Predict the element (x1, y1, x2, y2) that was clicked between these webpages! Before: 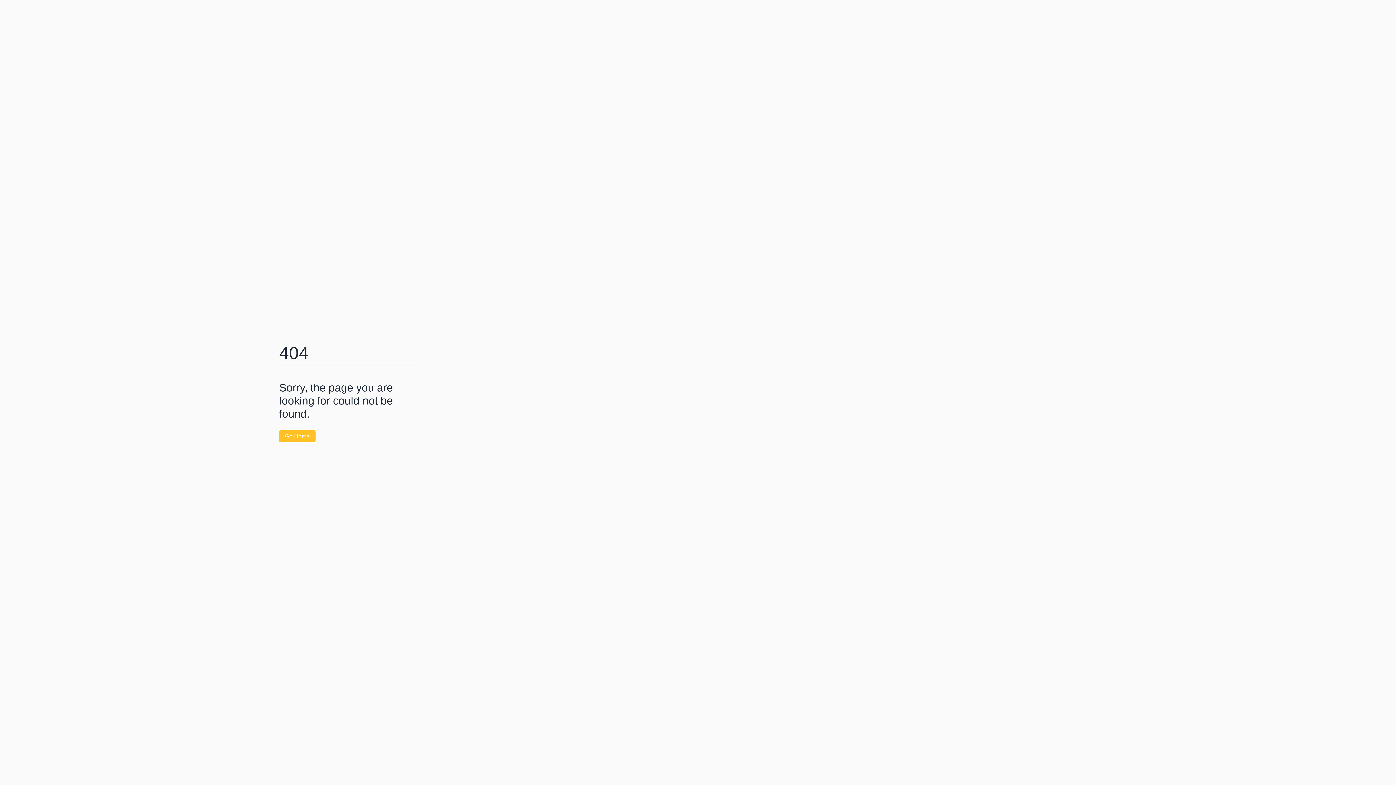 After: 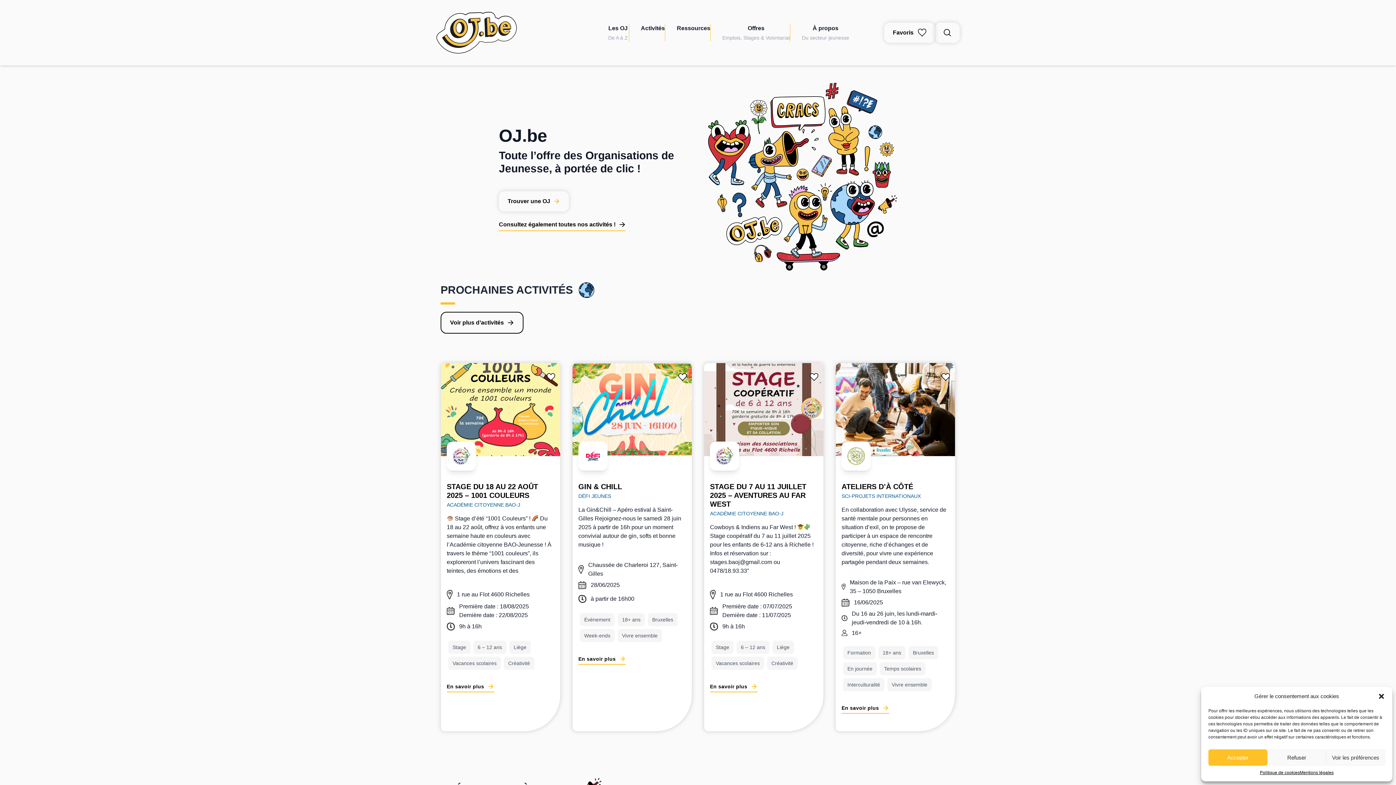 Action: label: Go Home bbox: (279, 430, 315, 442)